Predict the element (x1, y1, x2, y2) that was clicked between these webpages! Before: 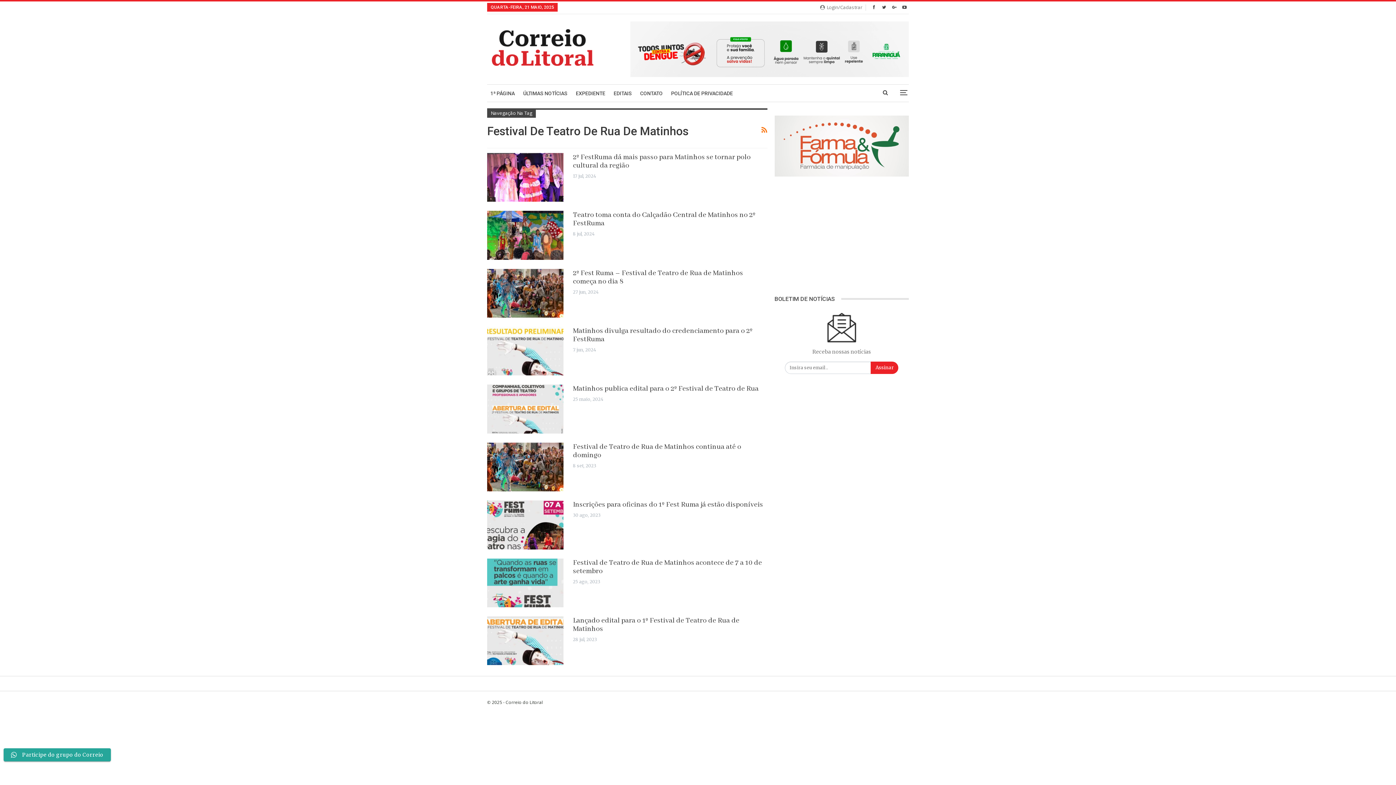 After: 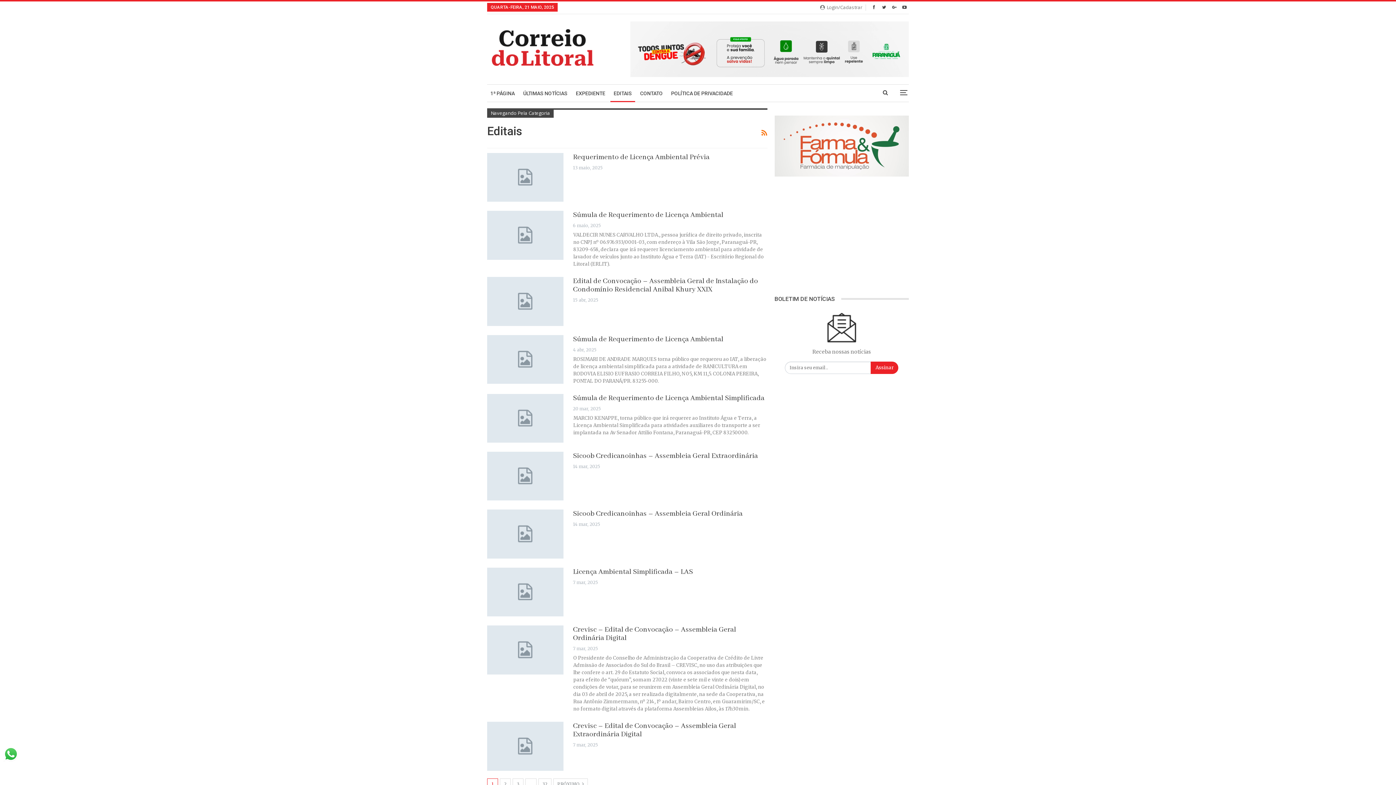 Action: bbox: (610, 84, 635, 102) label: EDITAIS